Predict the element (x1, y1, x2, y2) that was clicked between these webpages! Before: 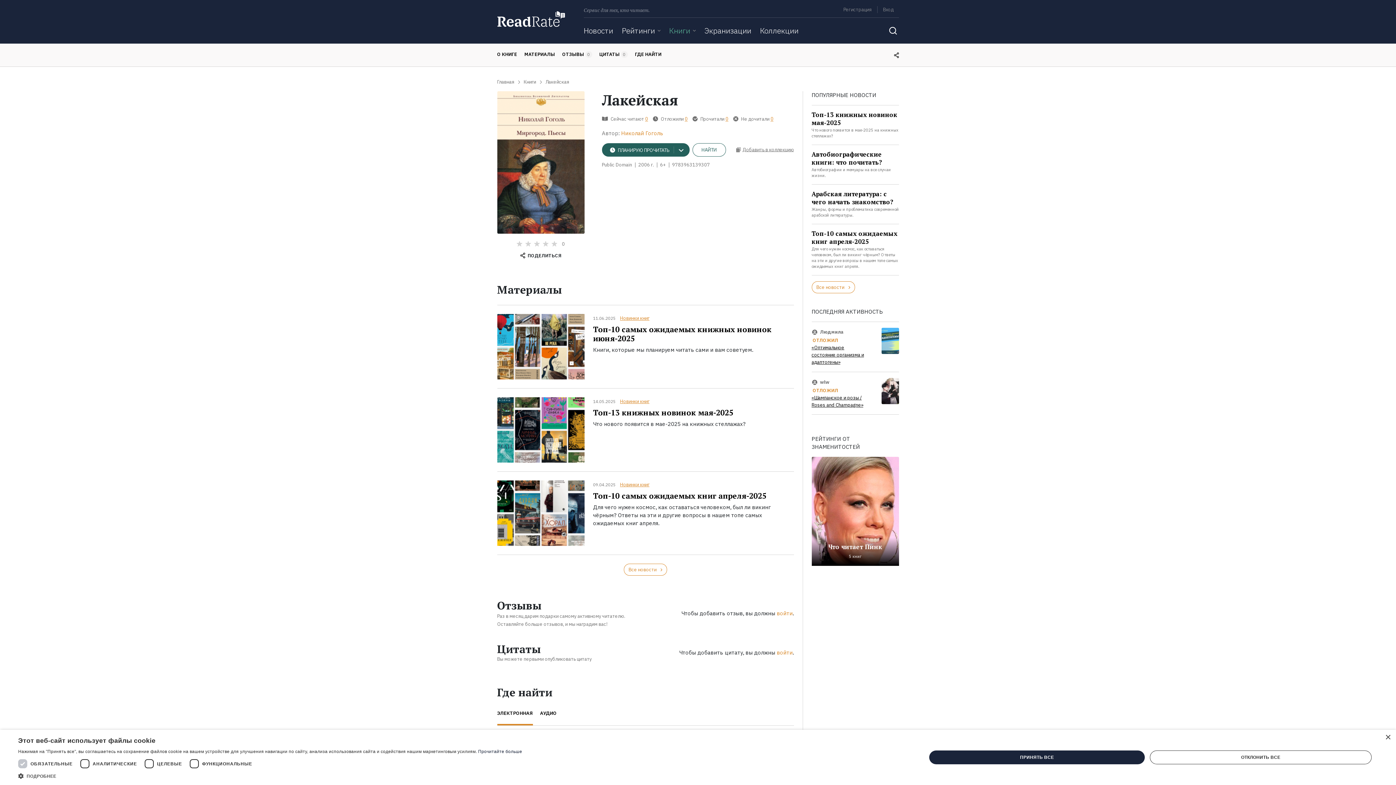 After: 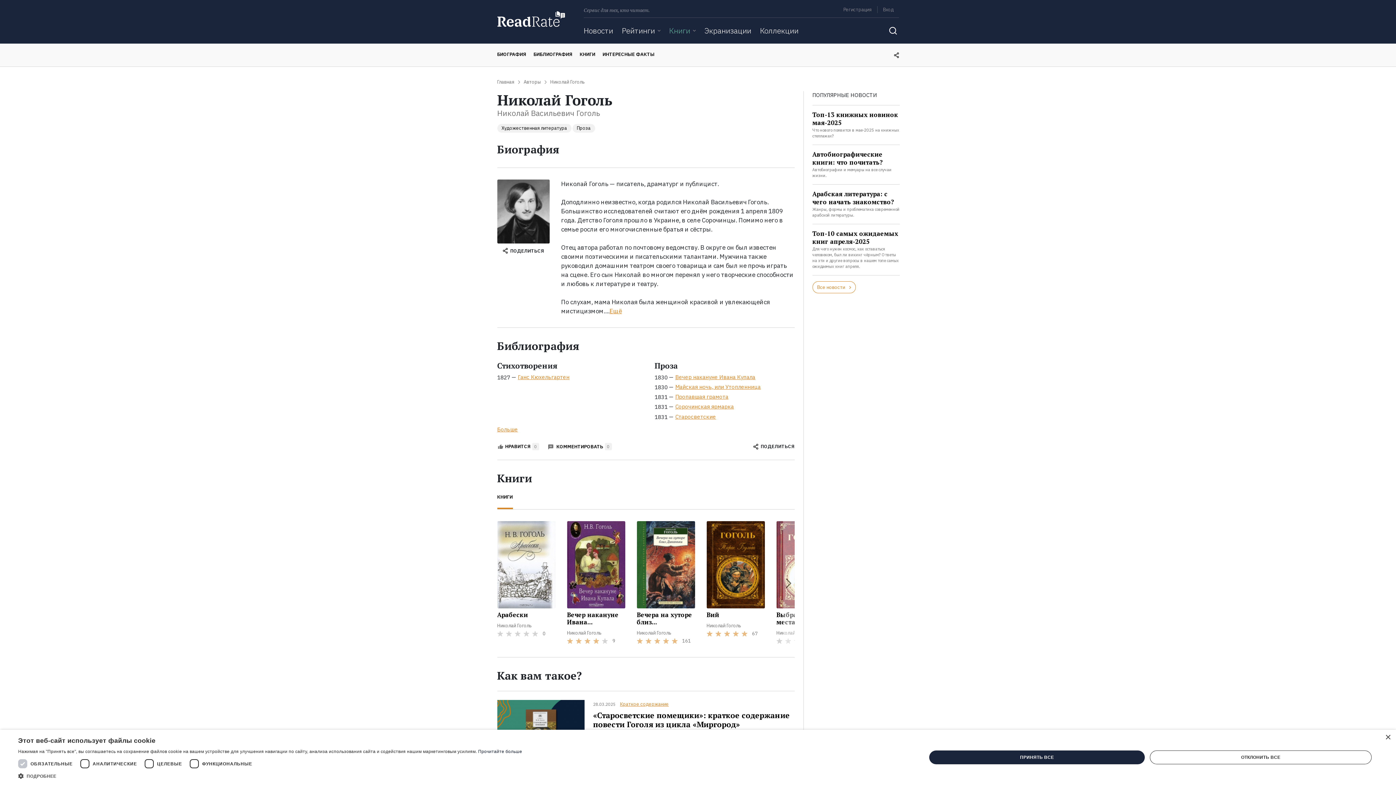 Action: bbox: (621, 129, 663, 136) label: Николай Гоголь